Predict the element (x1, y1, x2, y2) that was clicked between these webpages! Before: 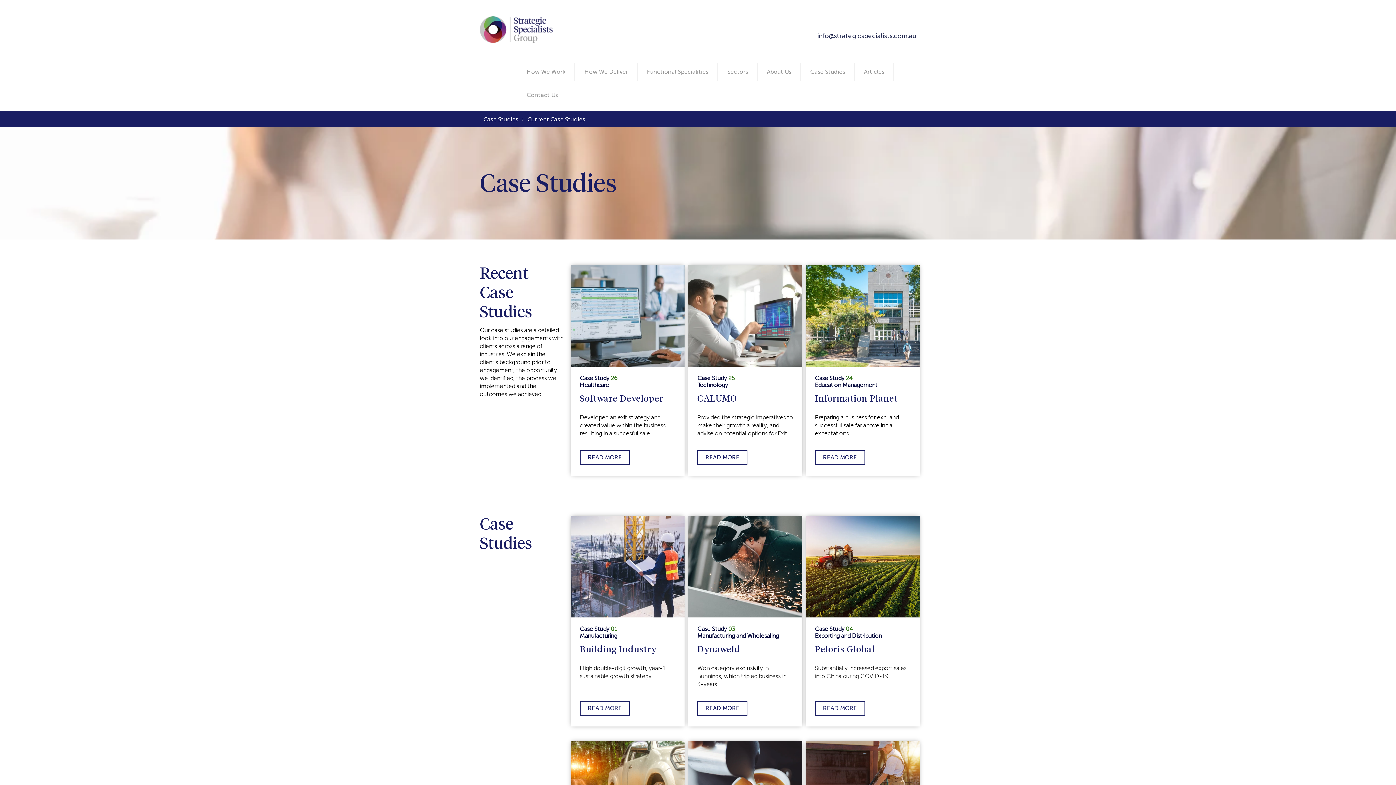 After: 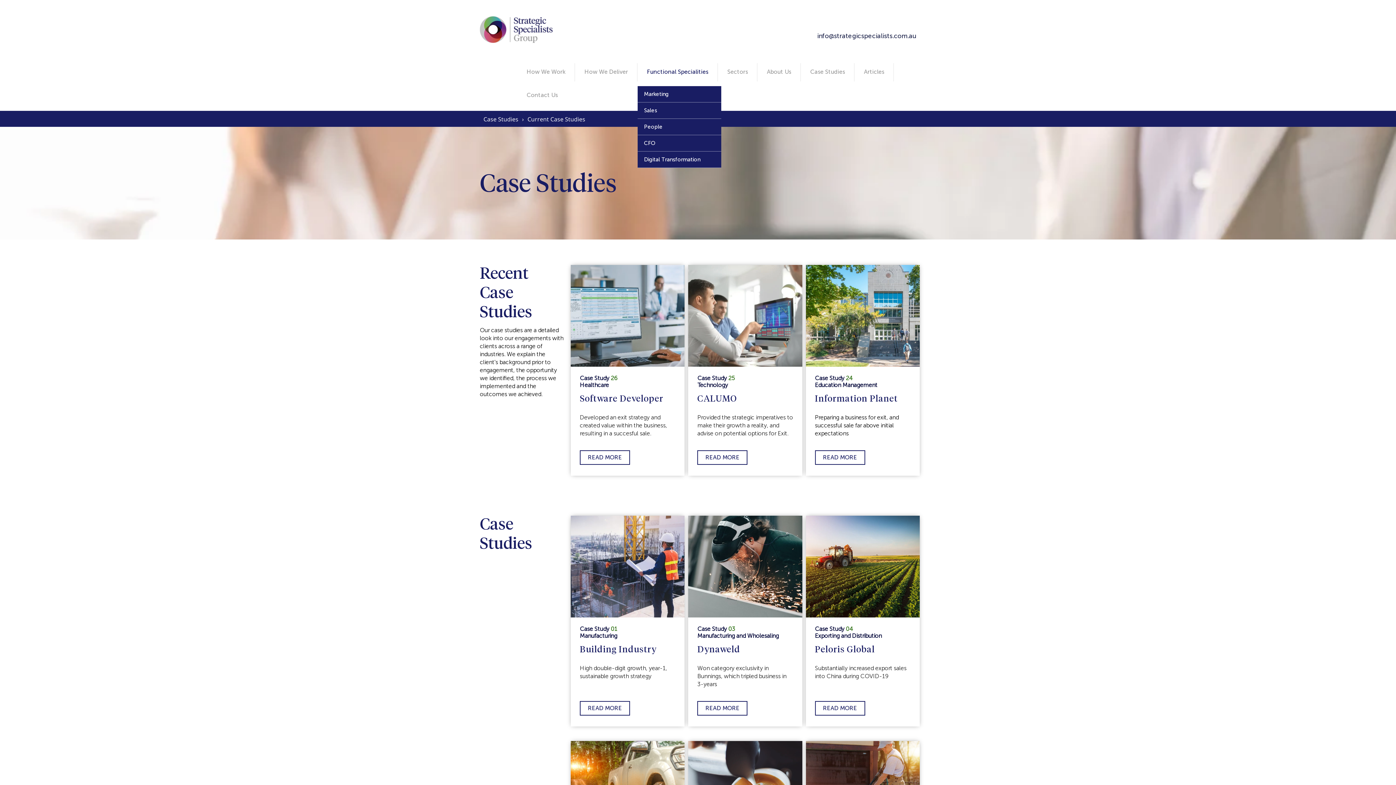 Action: label: Functional Specialities bbox: (637, 62, 718, 86)